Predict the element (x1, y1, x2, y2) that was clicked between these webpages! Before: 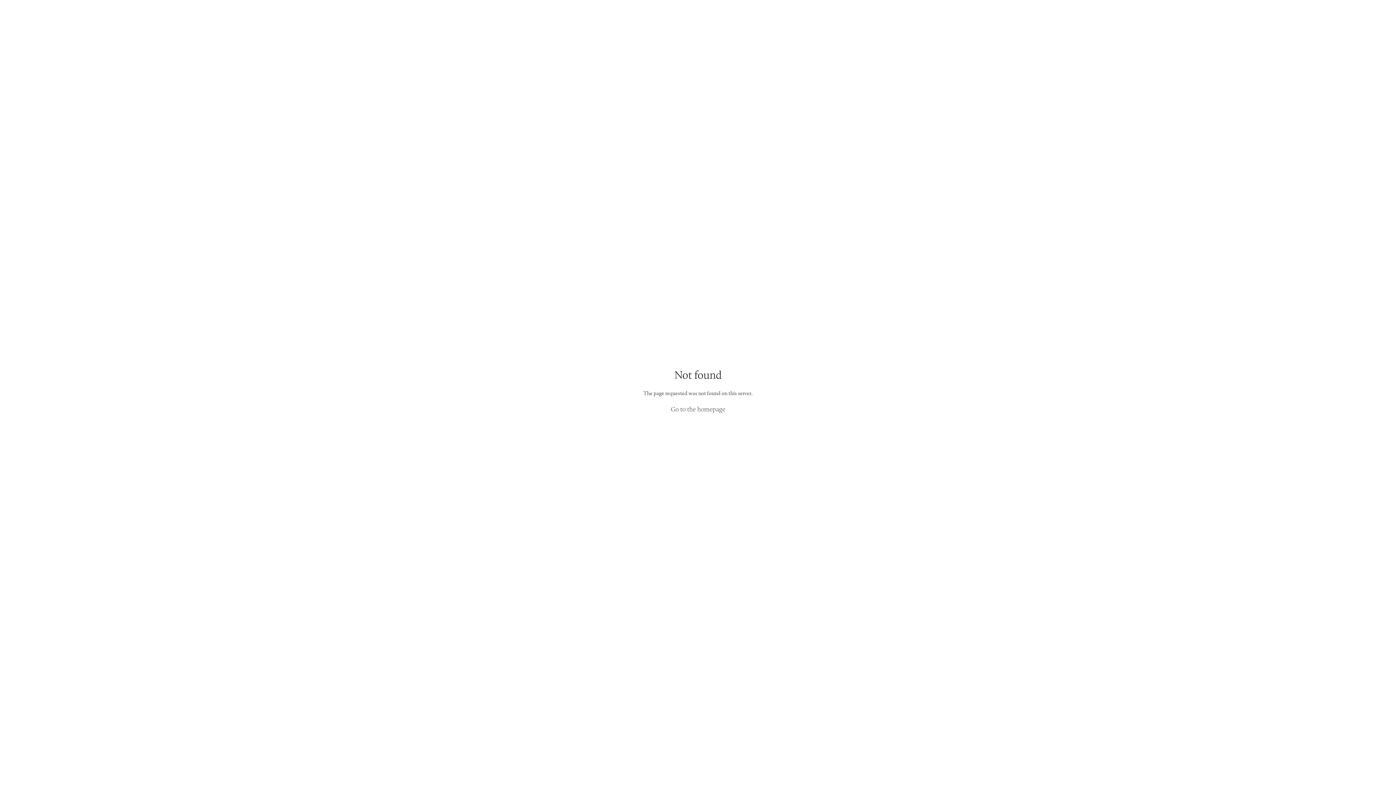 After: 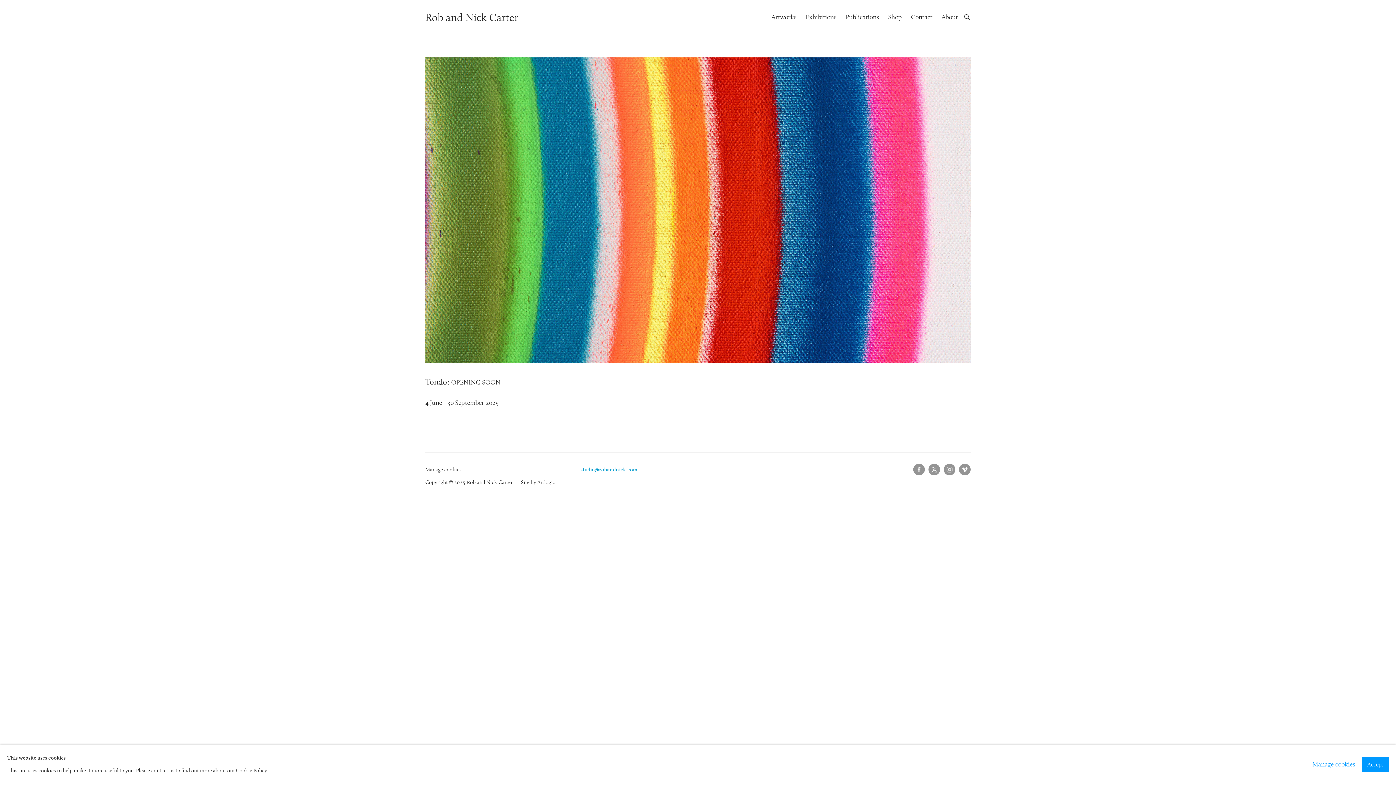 Action: label: Go to the homepage bbox: (632, 406, 763, 413)